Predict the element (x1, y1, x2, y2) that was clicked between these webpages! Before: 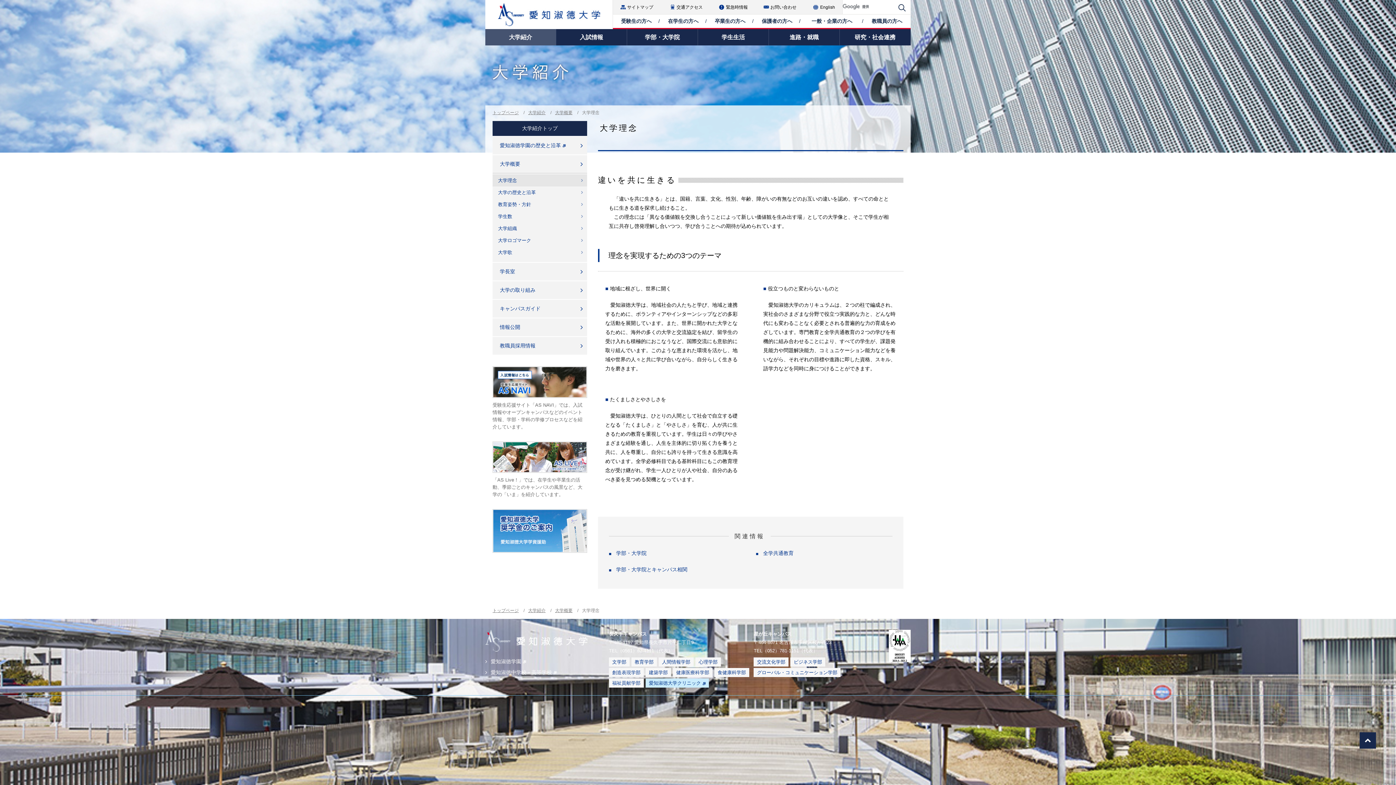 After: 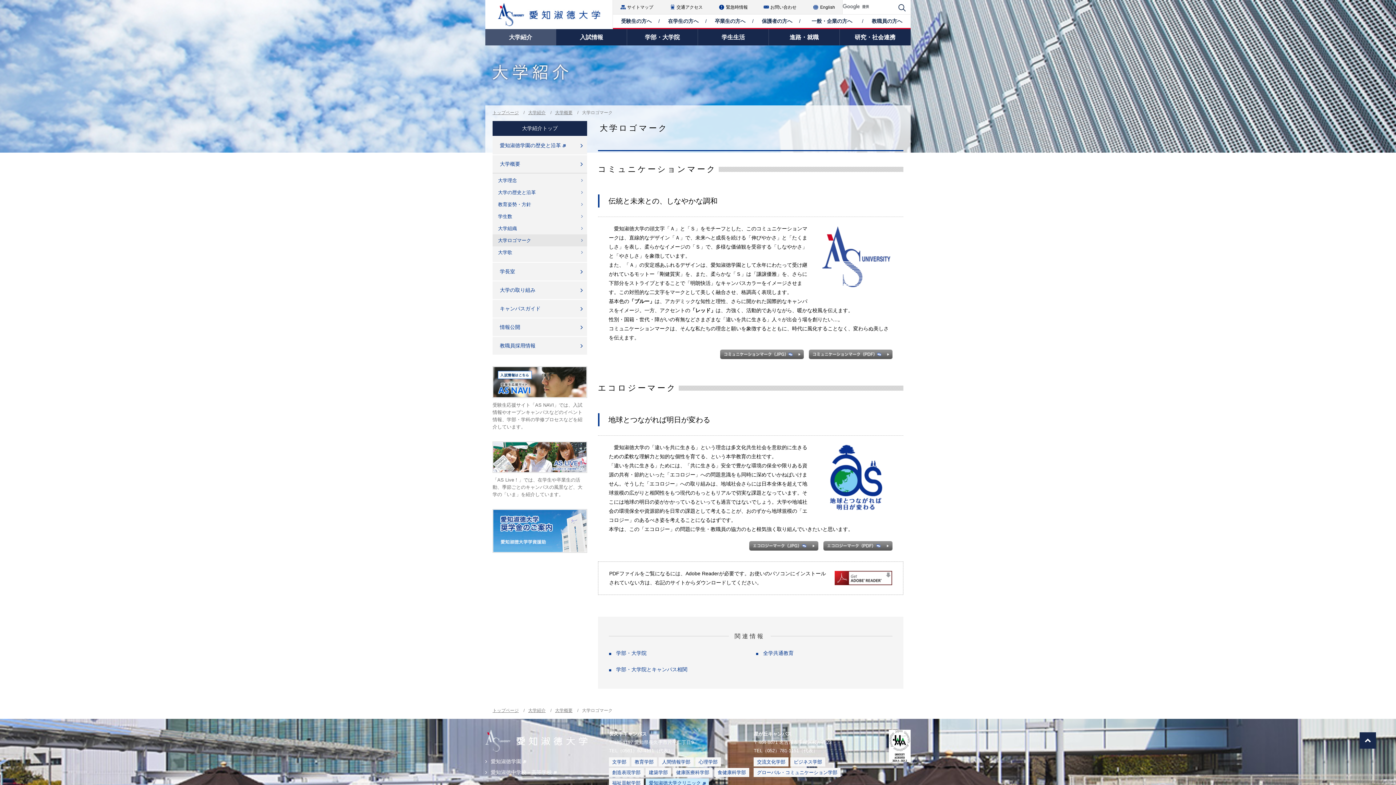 Action: label: 大学ロゴマーク bbox: (492, 234, 587, 246)